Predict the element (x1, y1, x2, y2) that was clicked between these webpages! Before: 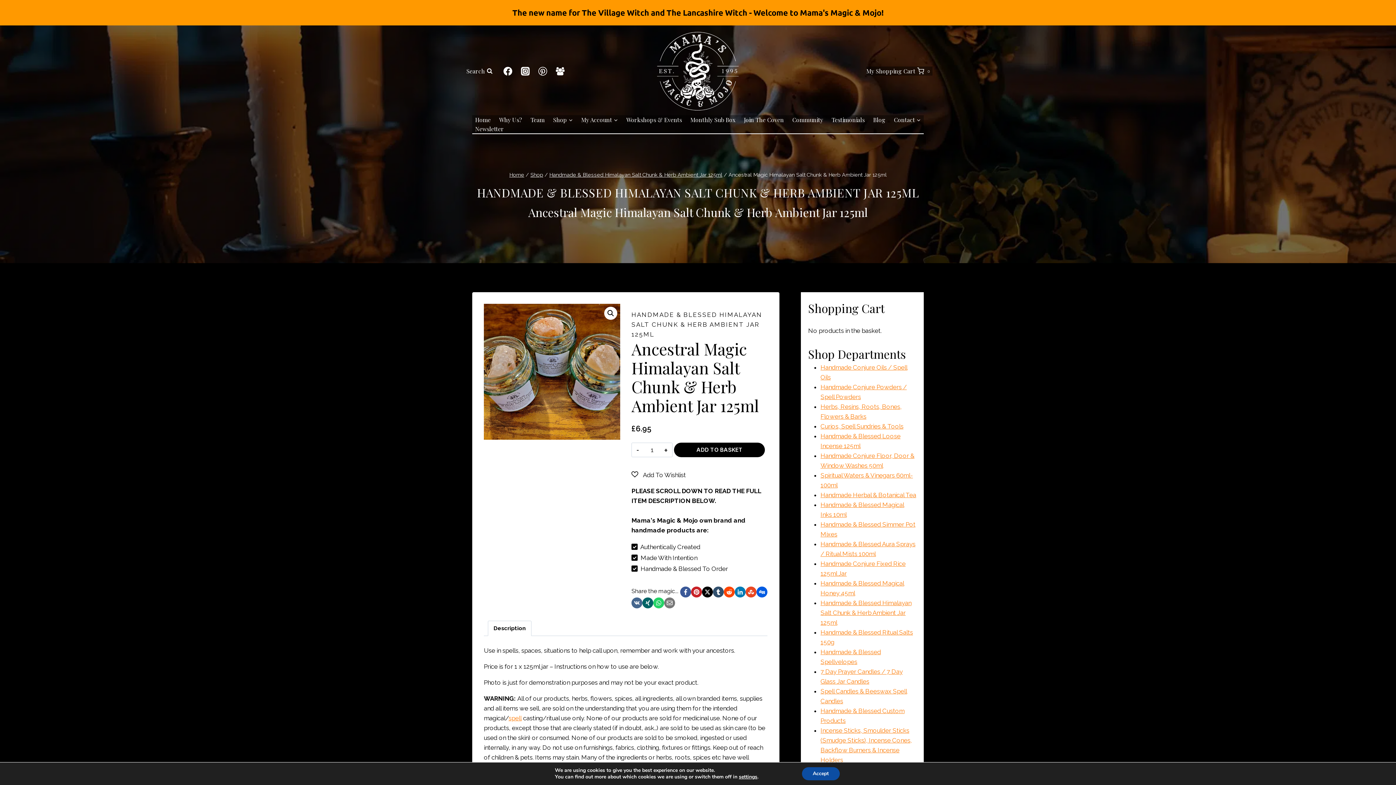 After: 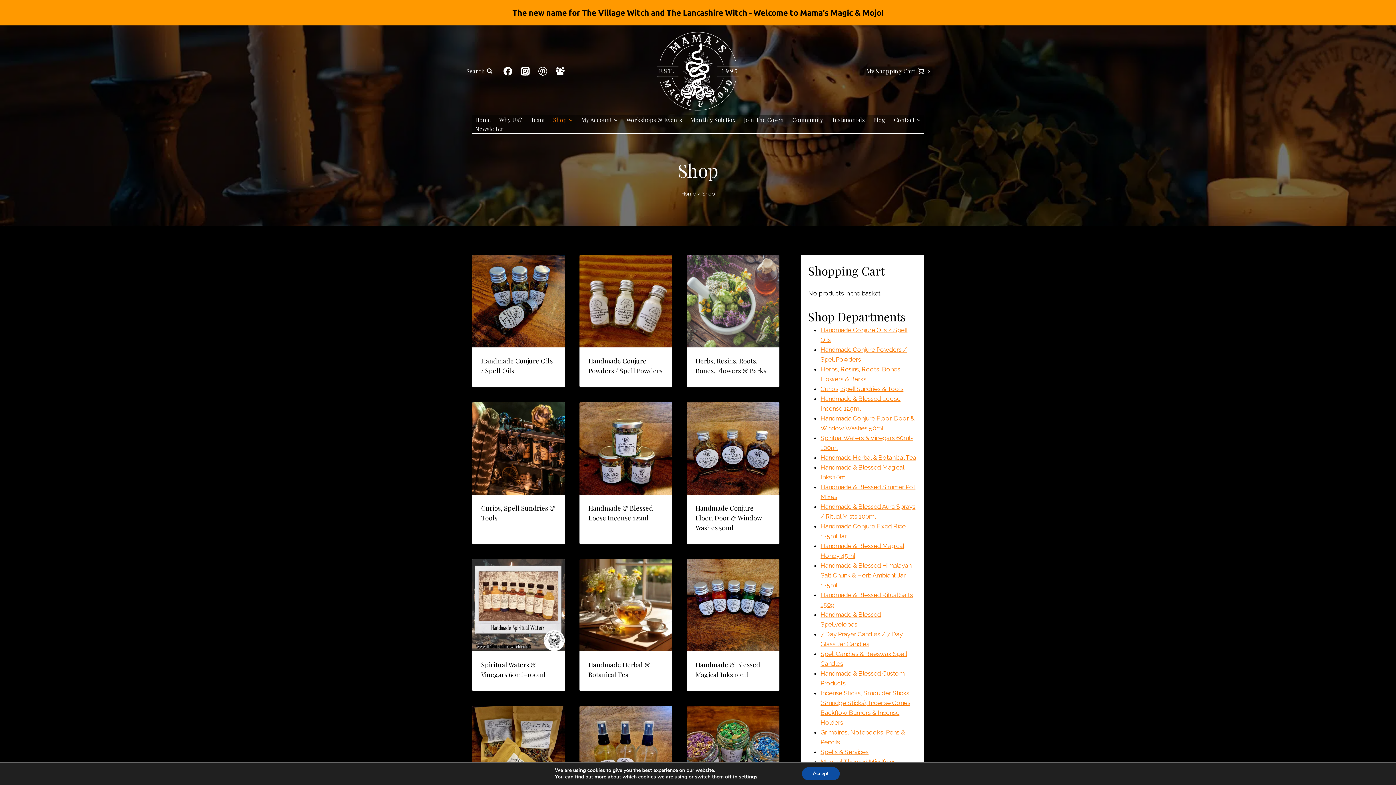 Action: label: Shop bbox: (530, 171, 543, 177)